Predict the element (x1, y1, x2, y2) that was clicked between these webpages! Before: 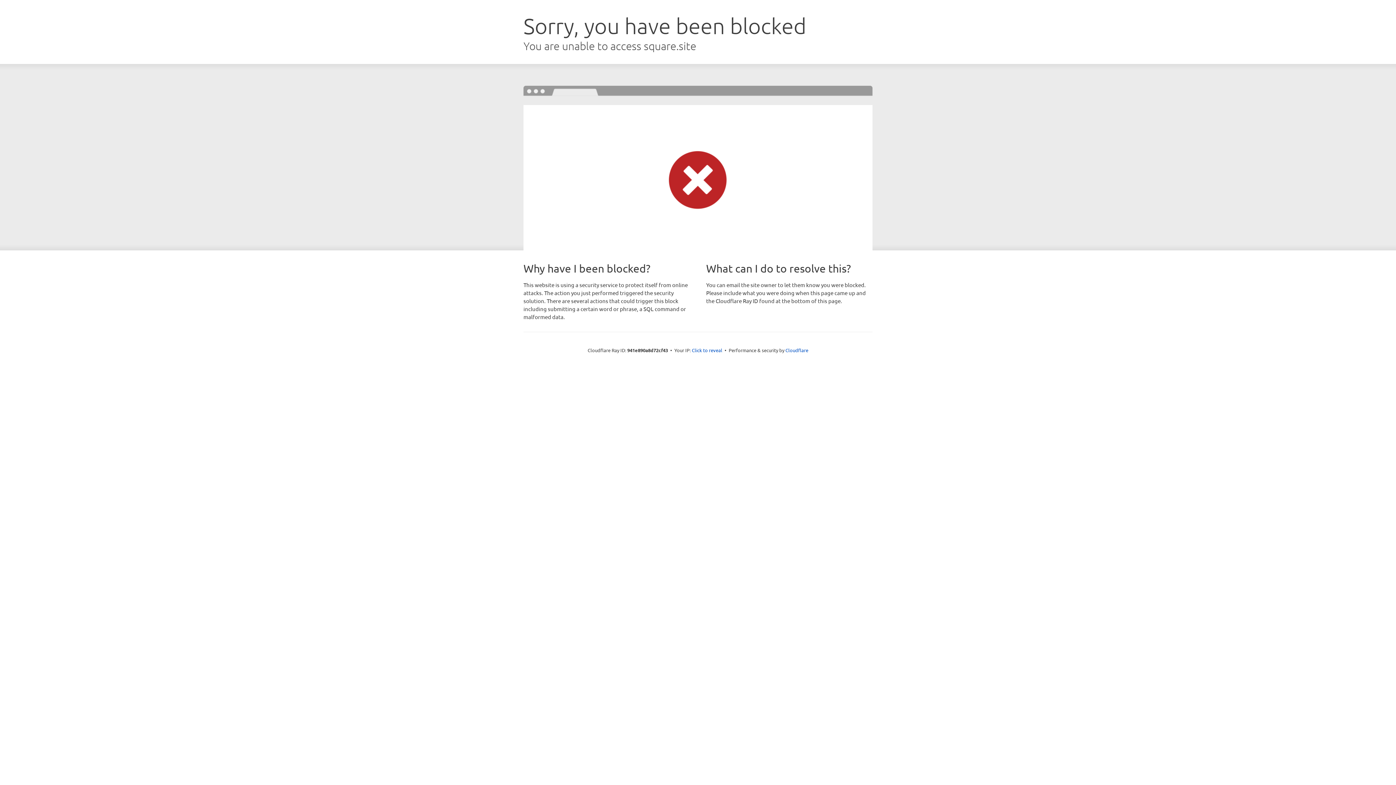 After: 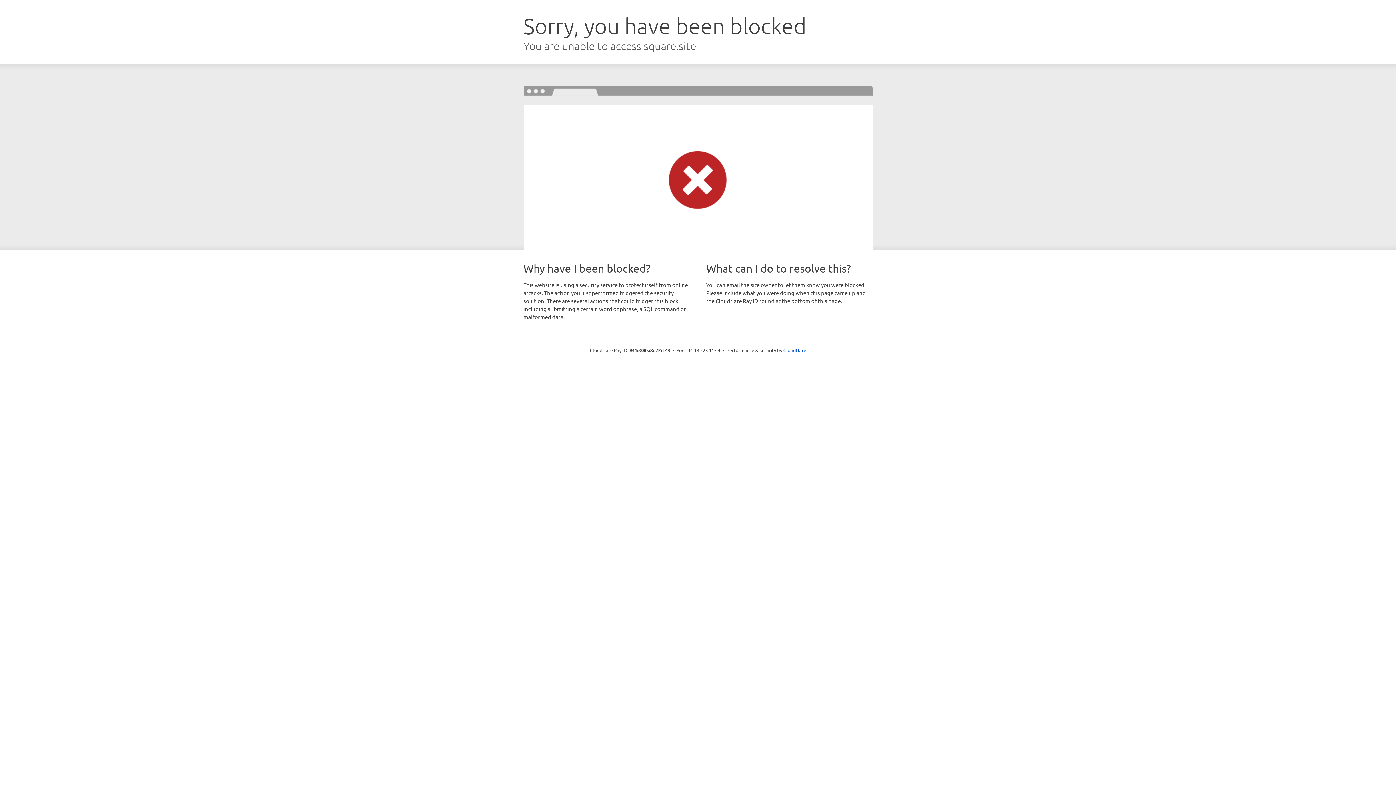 Action: bbox: (692, 346, 722, 353) label: Click to reveal